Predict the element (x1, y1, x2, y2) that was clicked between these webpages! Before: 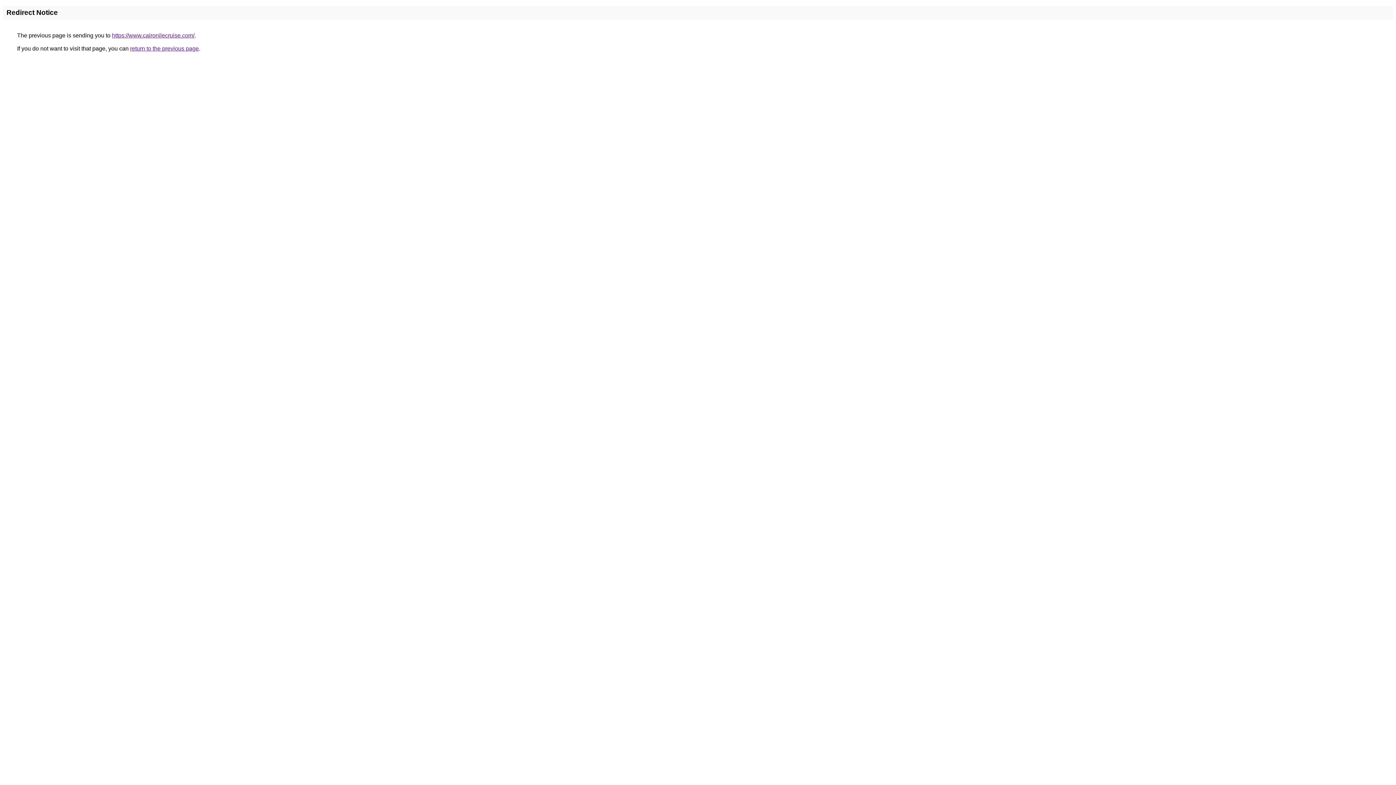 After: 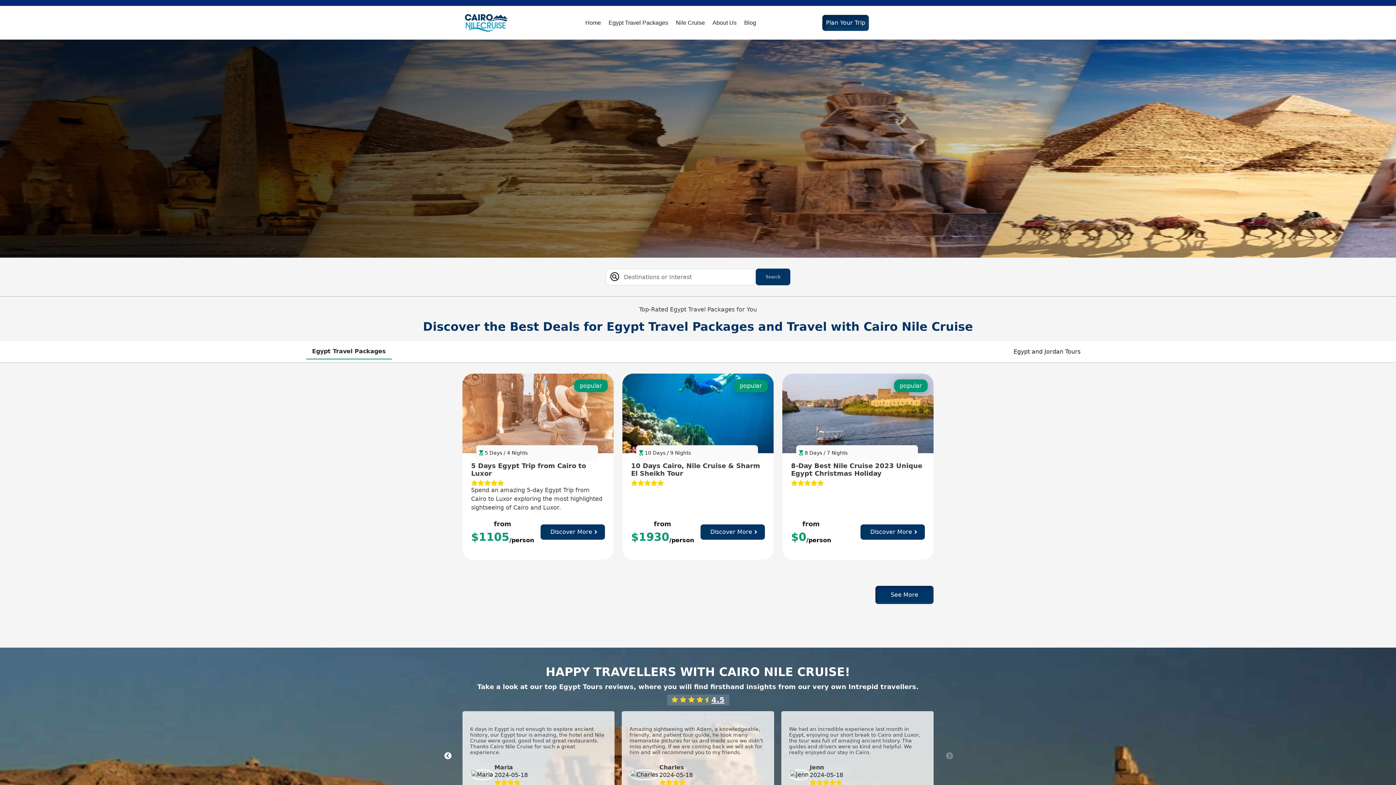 Action: bbox: (112, 32, 194, 38) label: https://www.caironilecruise.com/